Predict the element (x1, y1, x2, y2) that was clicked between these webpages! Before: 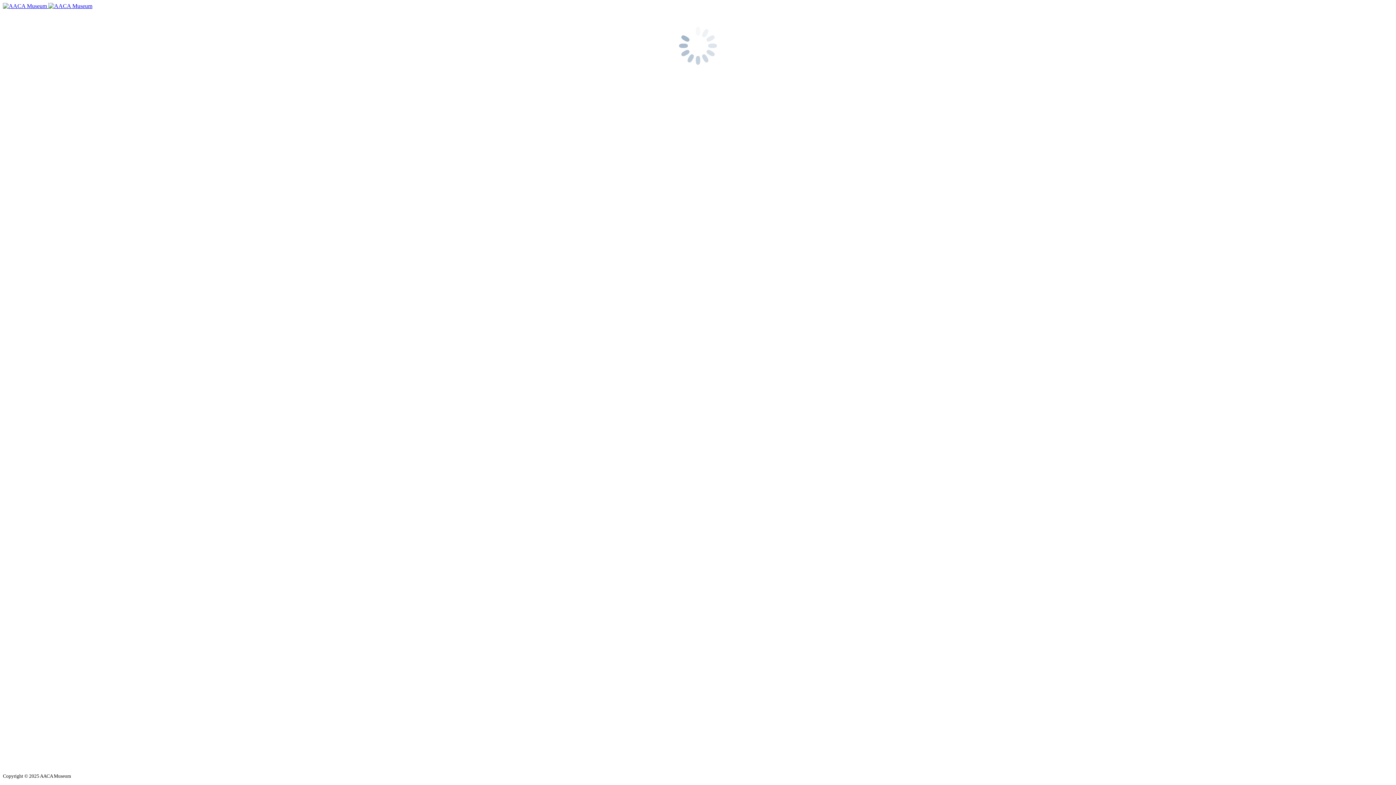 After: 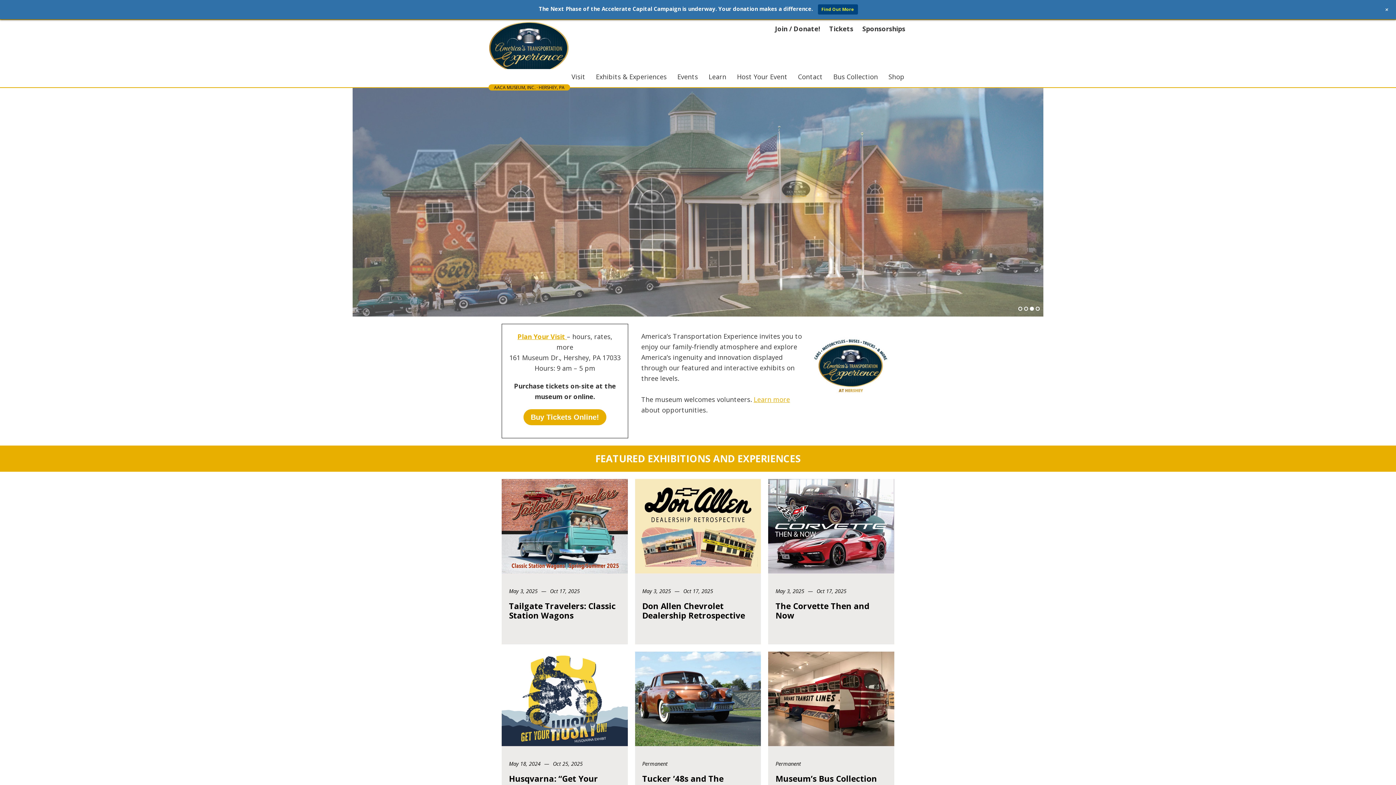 Action: label:   bbox: (2, 2, 92, 9)